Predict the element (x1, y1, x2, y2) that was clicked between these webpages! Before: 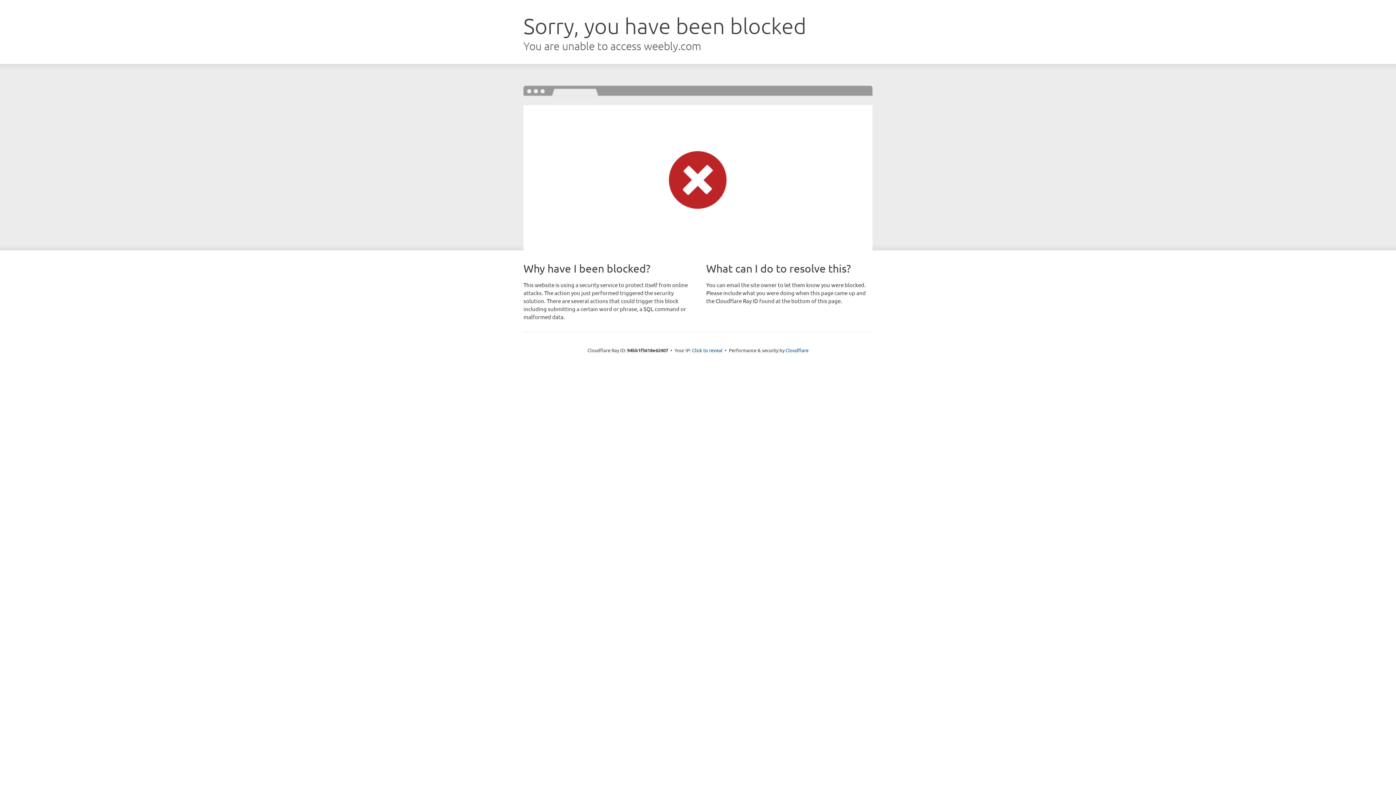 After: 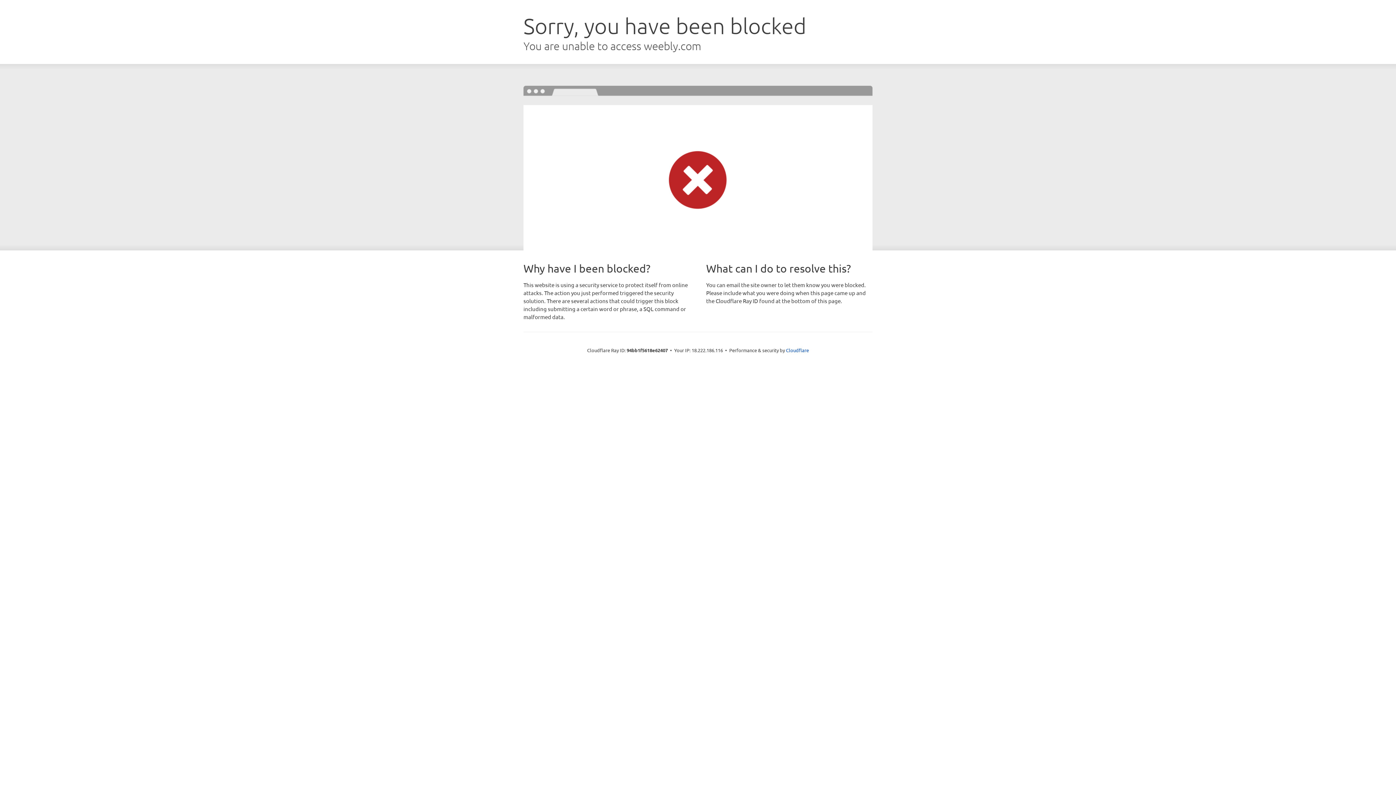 Action: label: Click to reveal bbox: (692, 346, 722, 353)